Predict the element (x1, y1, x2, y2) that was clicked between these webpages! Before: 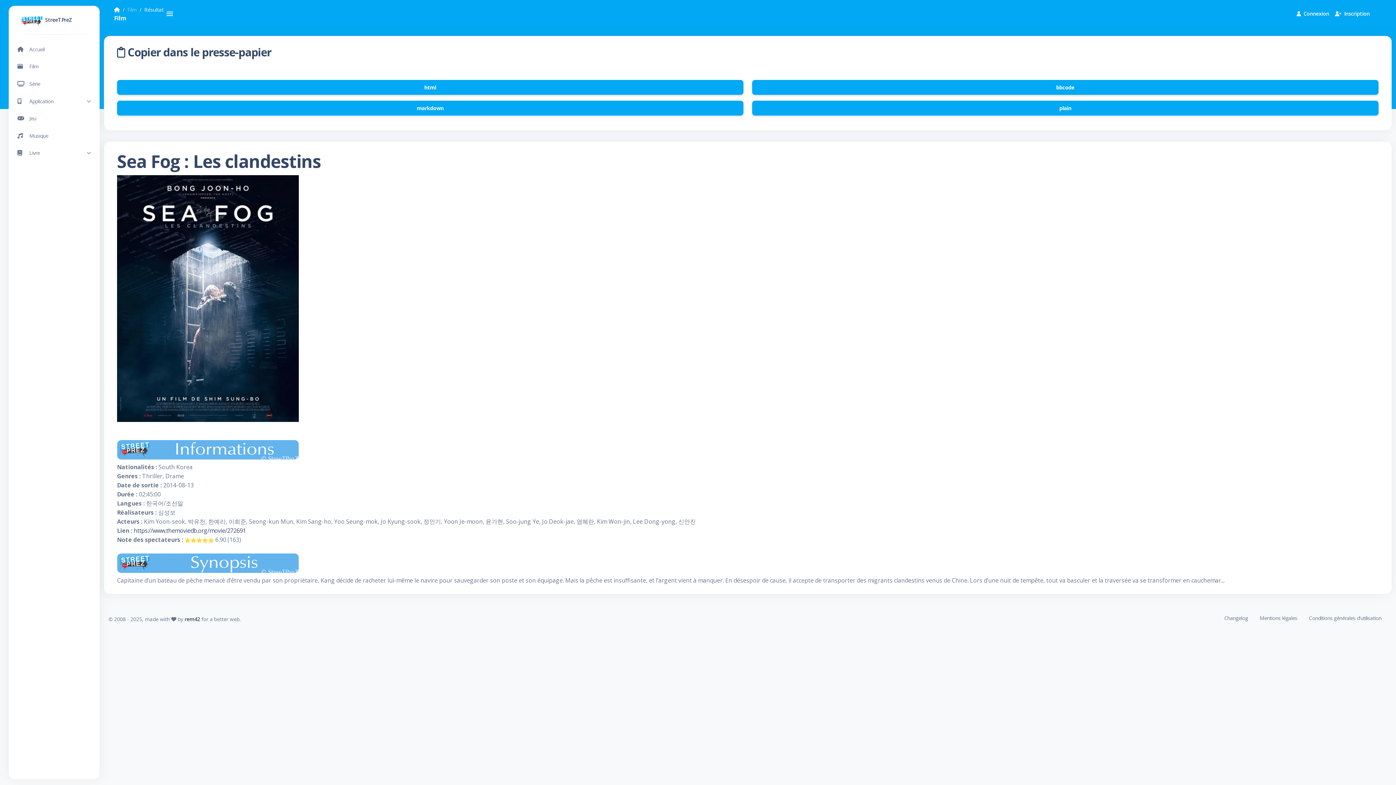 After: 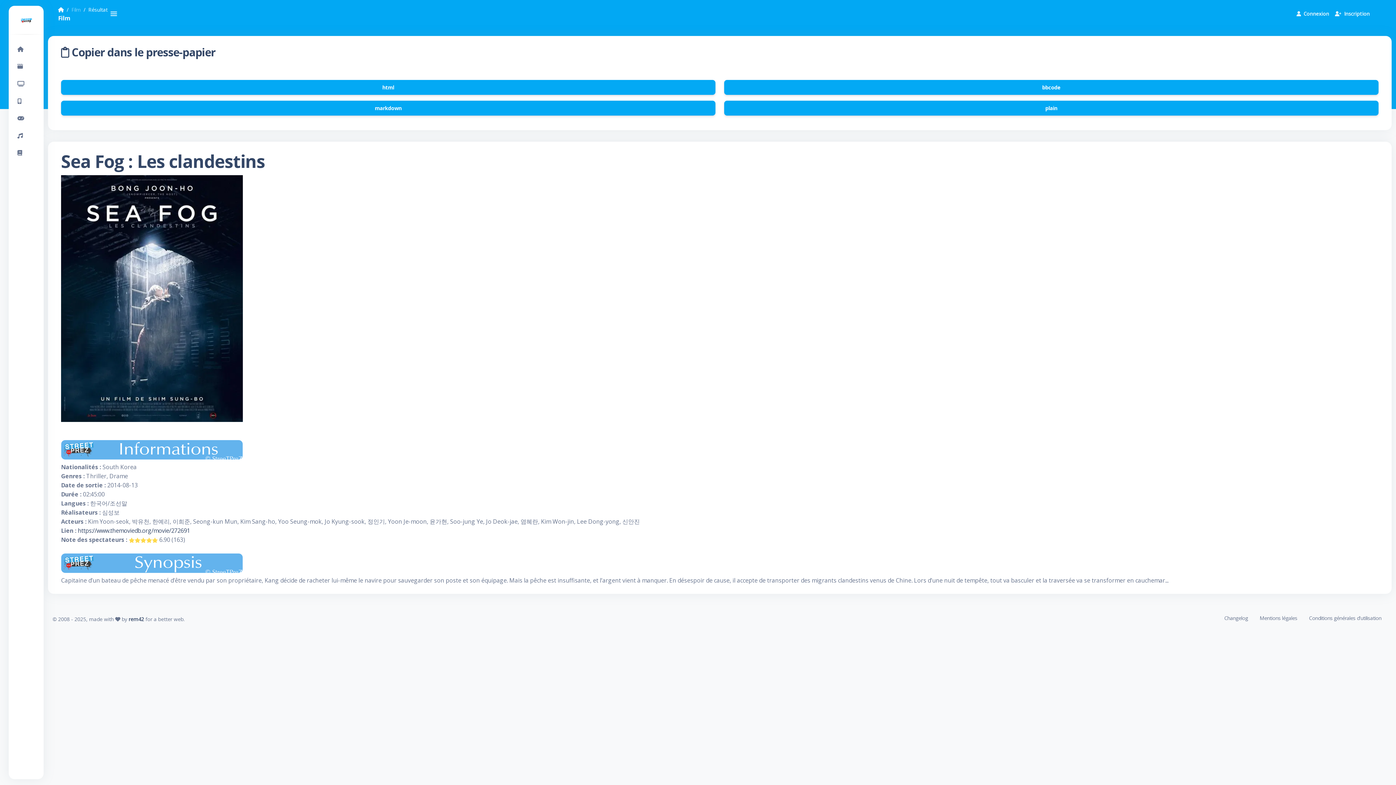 Action: bbox: (166, 11, 173, 15)